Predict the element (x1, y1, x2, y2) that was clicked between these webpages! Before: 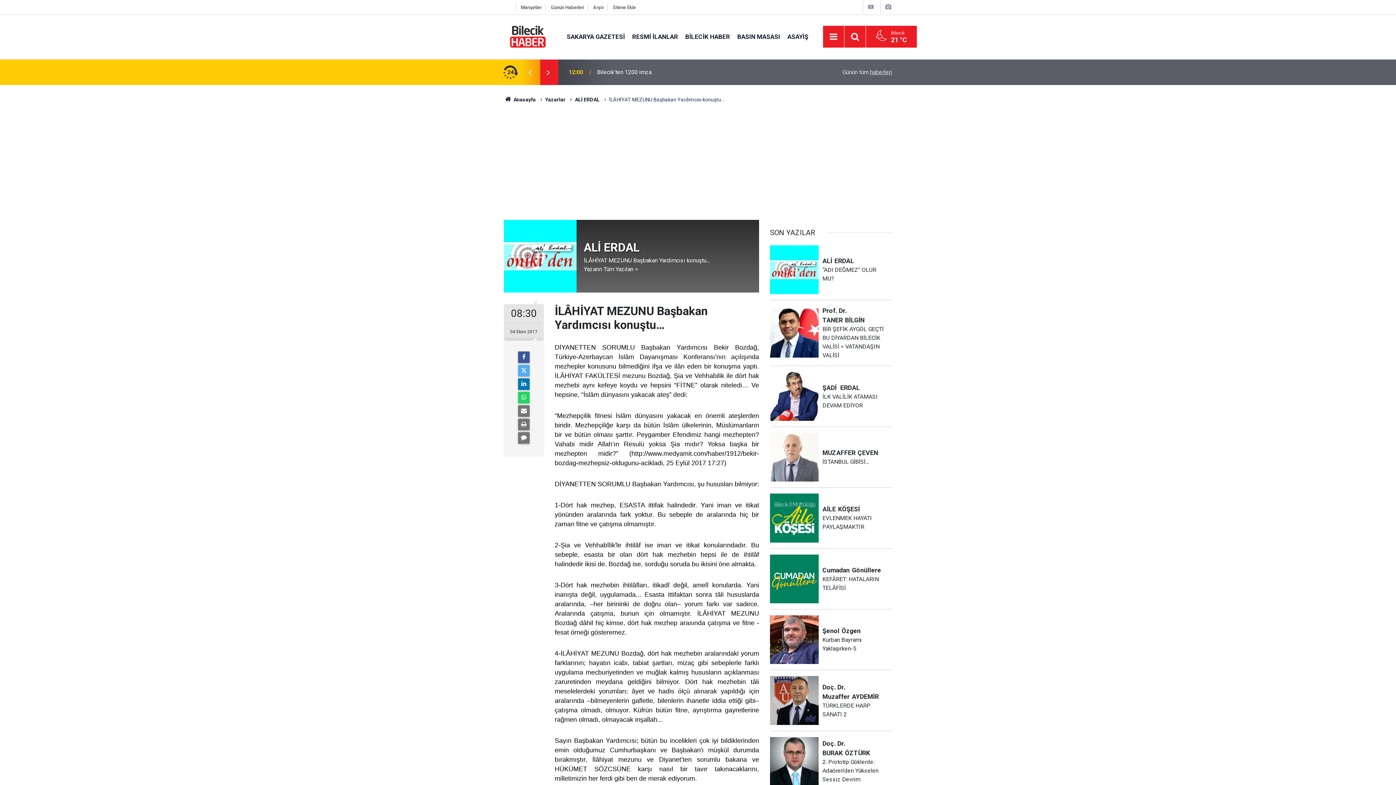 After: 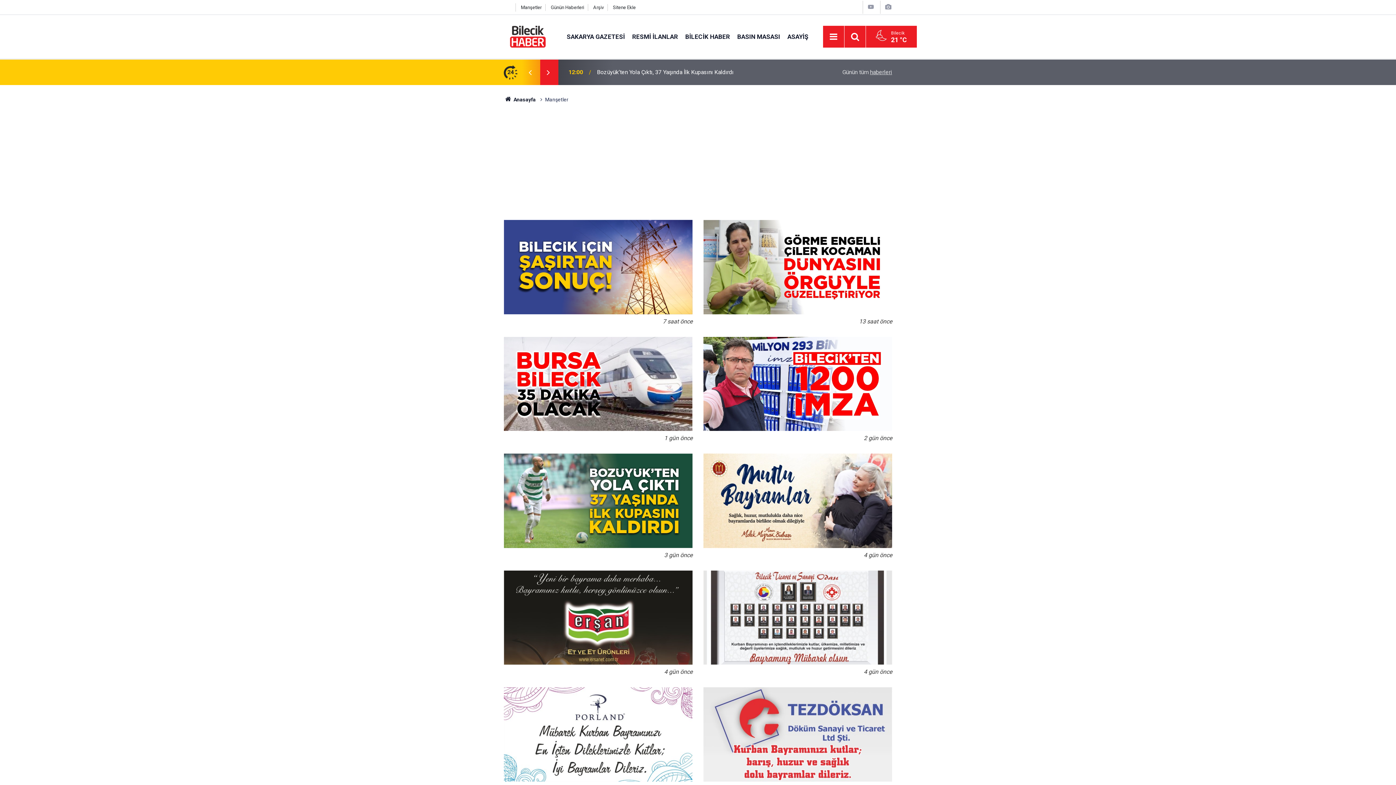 Action: bbox: (521, 4, 541, 10) label: Manşetler